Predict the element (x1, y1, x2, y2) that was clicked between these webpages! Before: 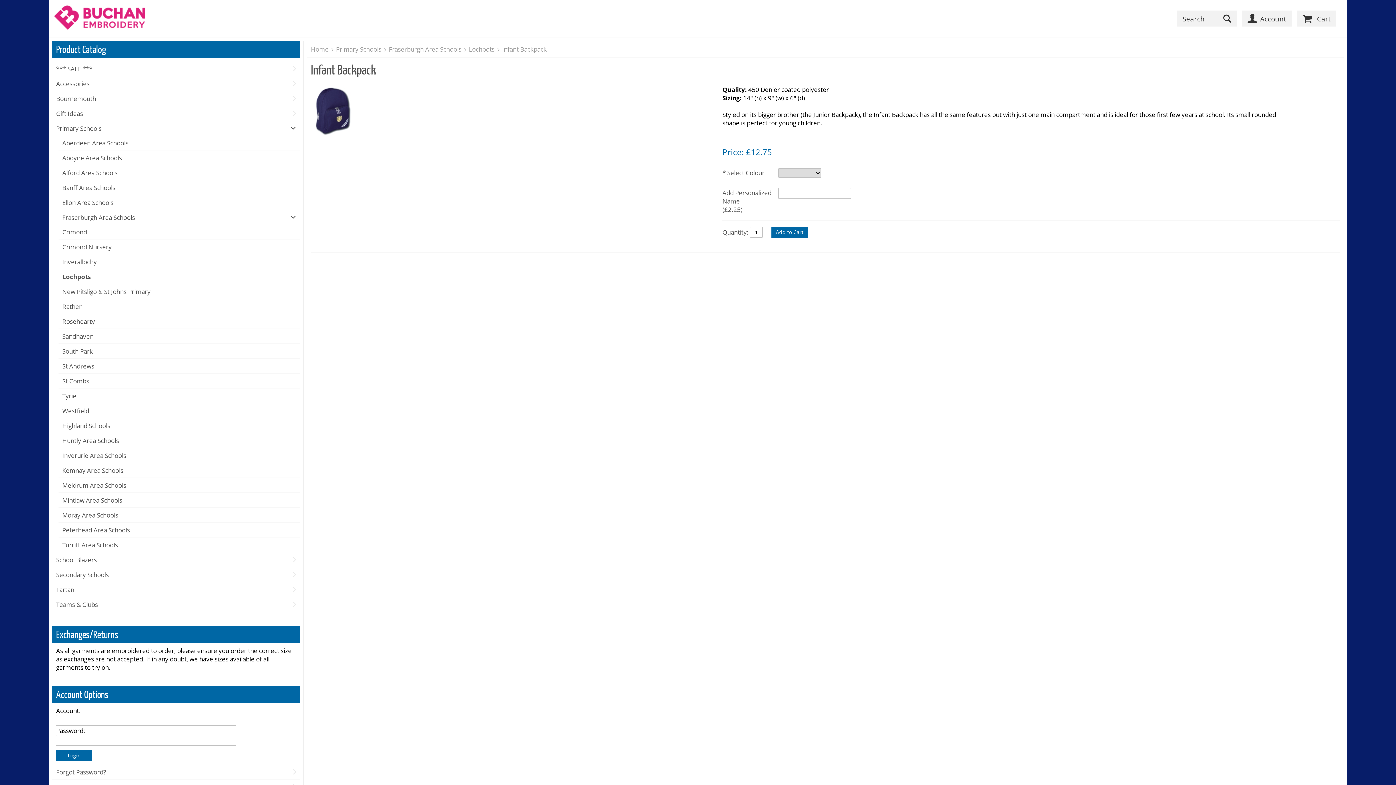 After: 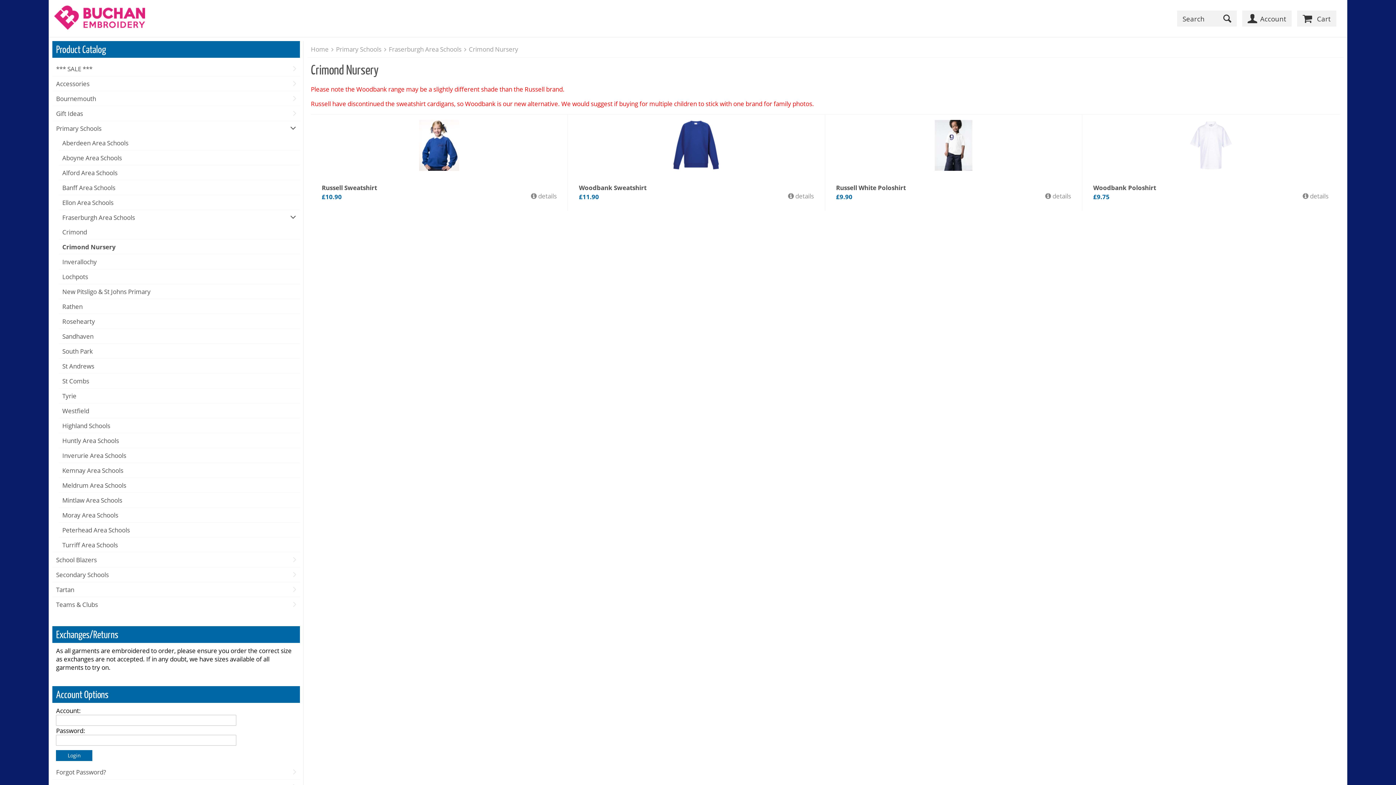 Action: bbox: (58, 239, 300, 254) label: Crimond Nursery